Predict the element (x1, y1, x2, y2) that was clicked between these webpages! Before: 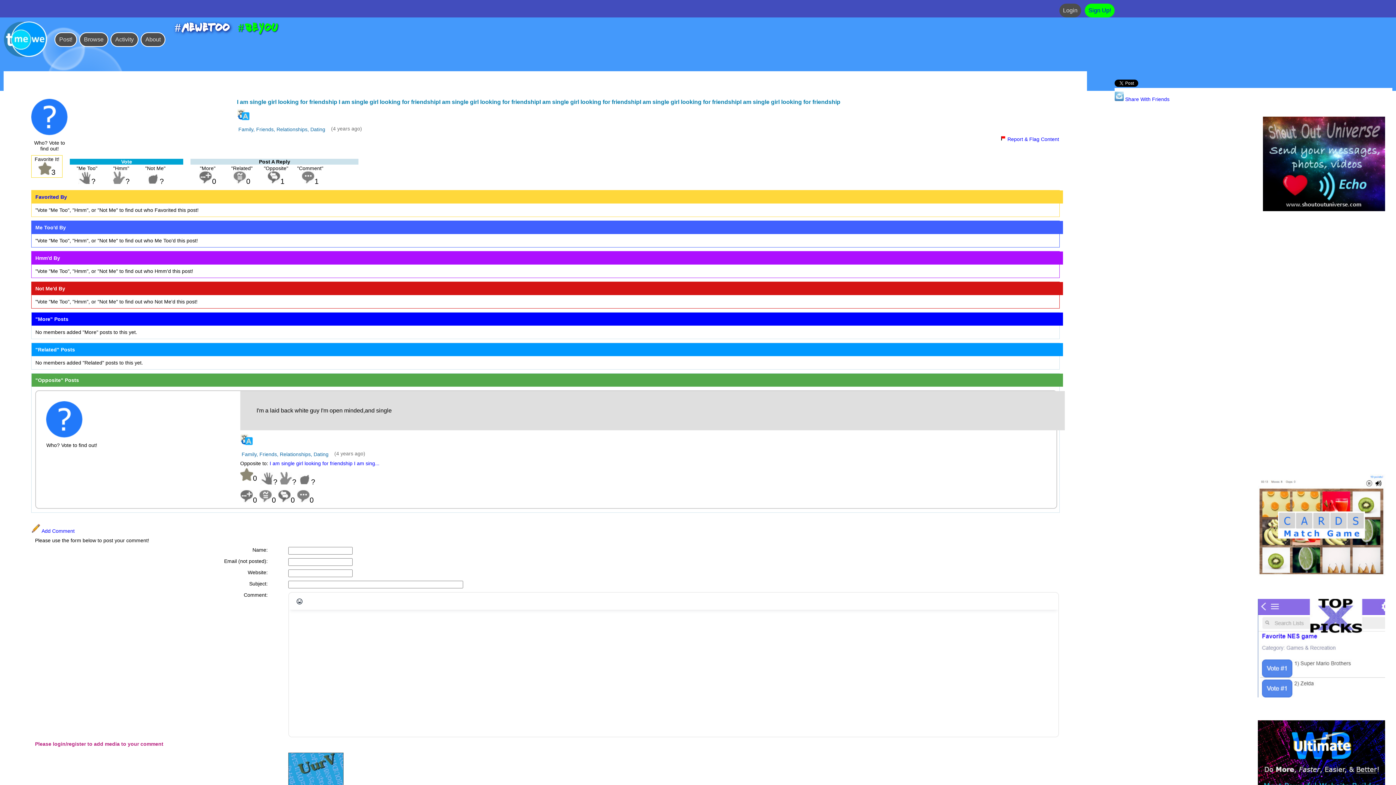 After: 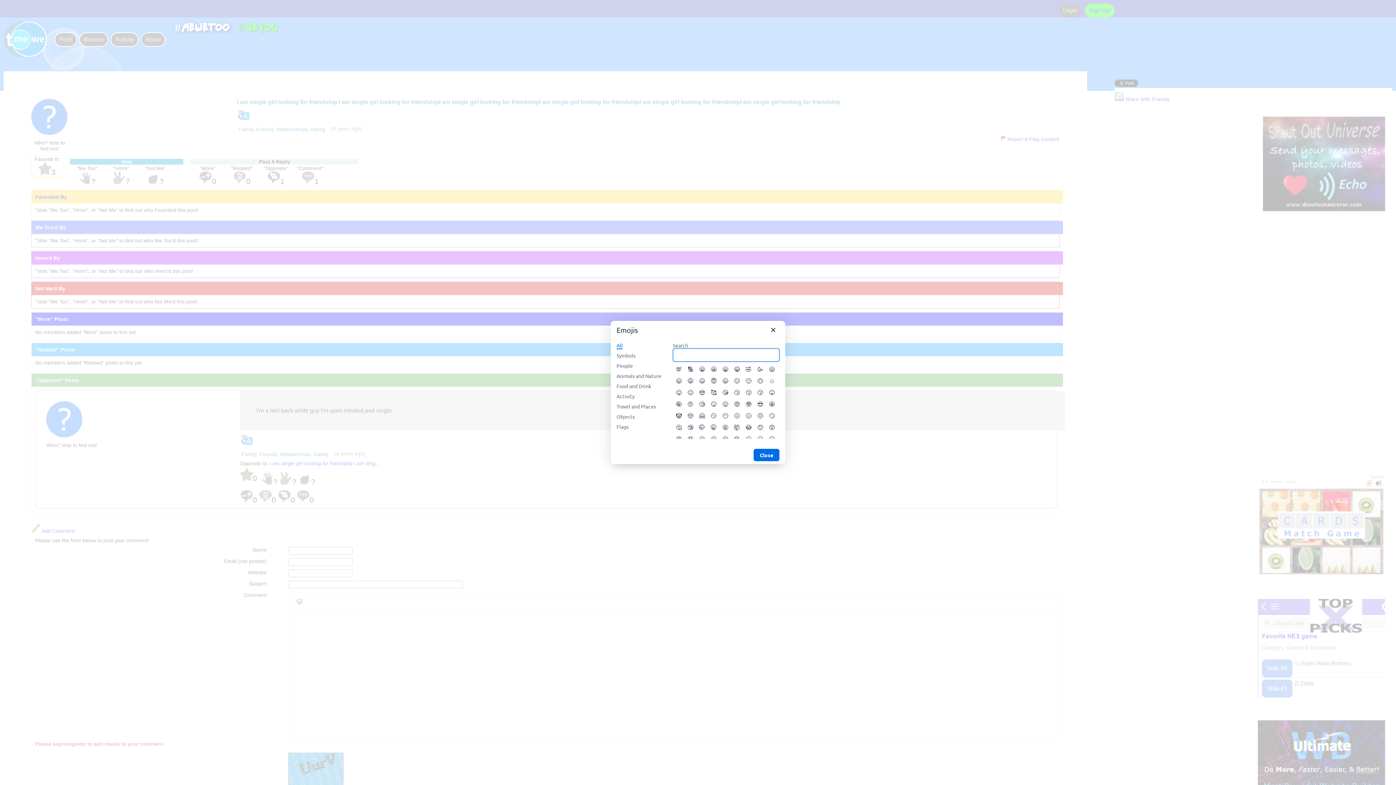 Action: bbox: (293, 596, 305, 606) label: Emojis